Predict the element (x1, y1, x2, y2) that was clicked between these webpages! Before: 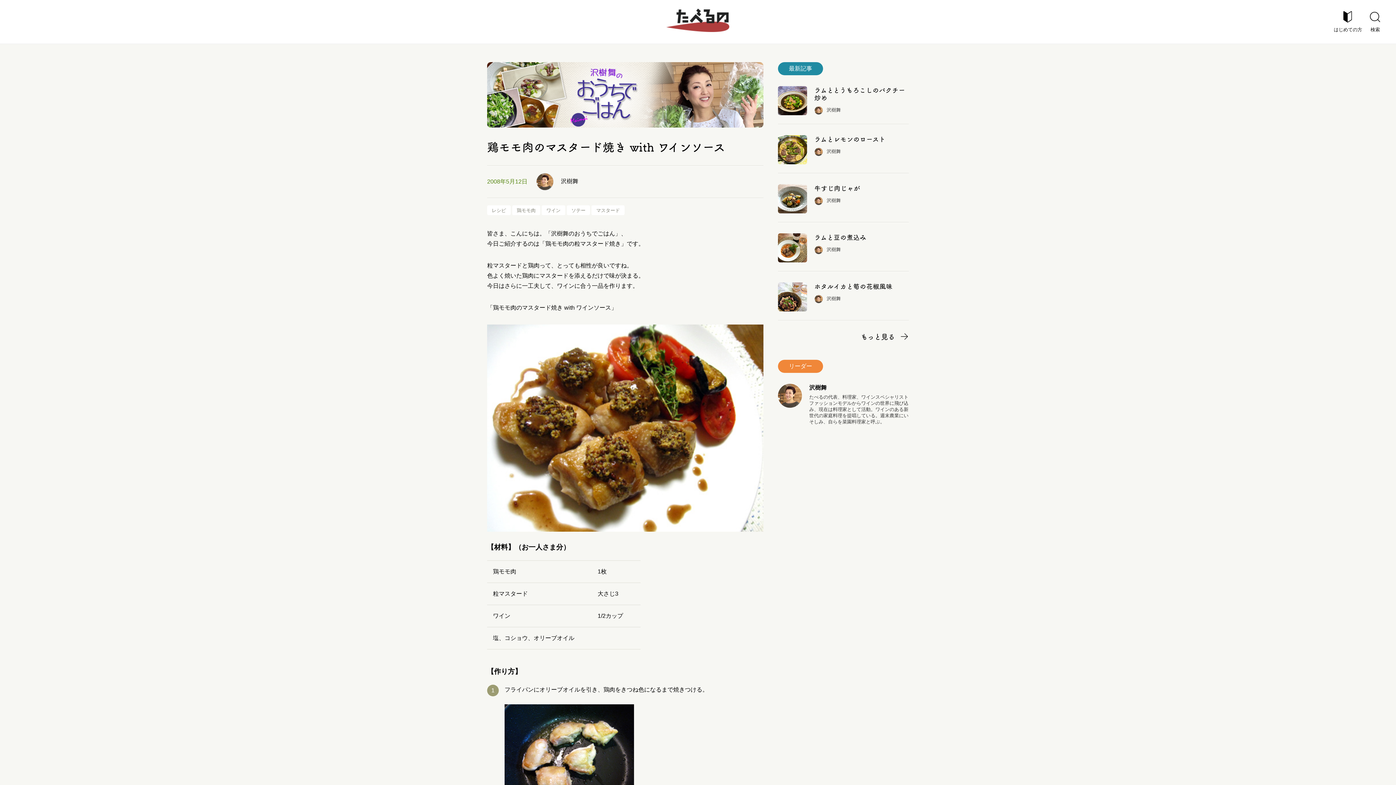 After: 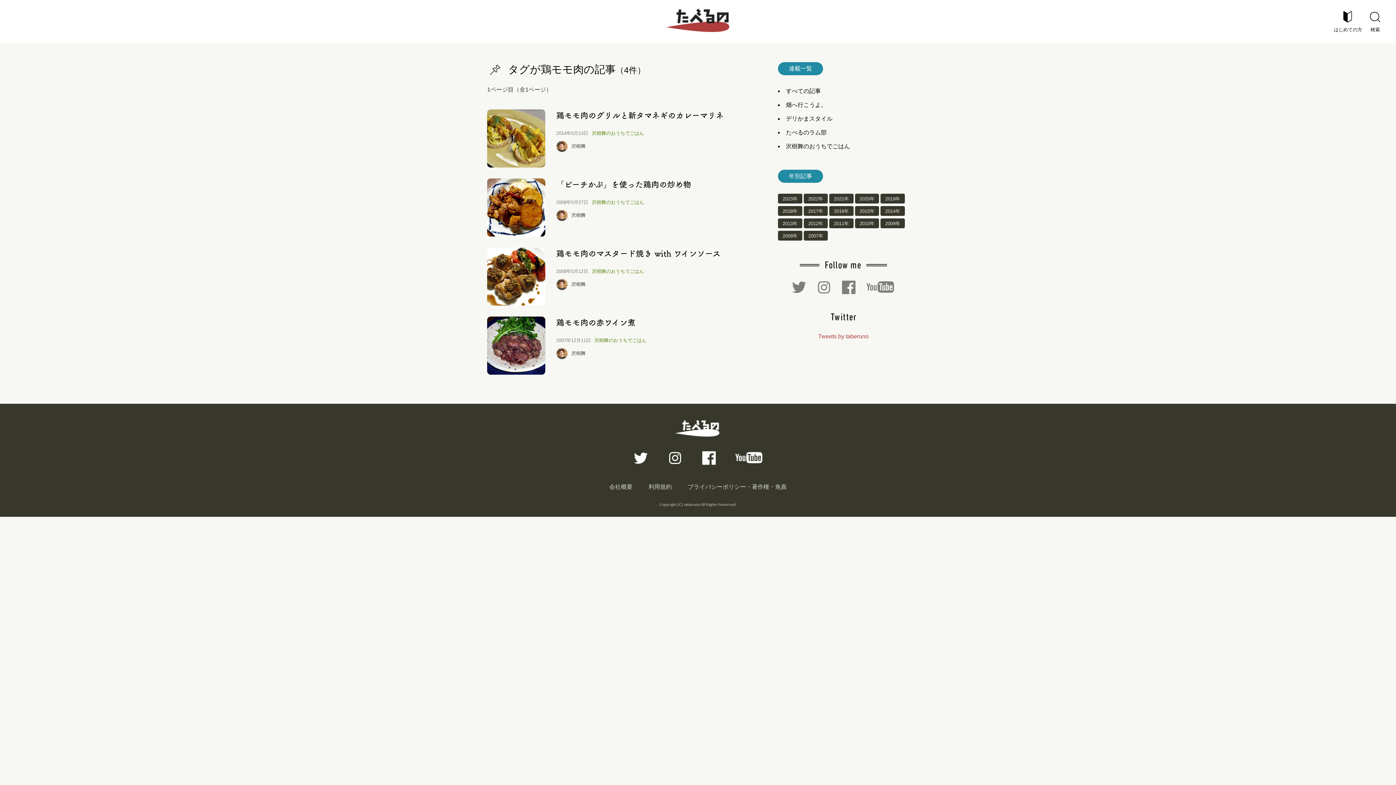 Action: label: 鶏モモ肉 bbox: (512, 205, 540, 215)